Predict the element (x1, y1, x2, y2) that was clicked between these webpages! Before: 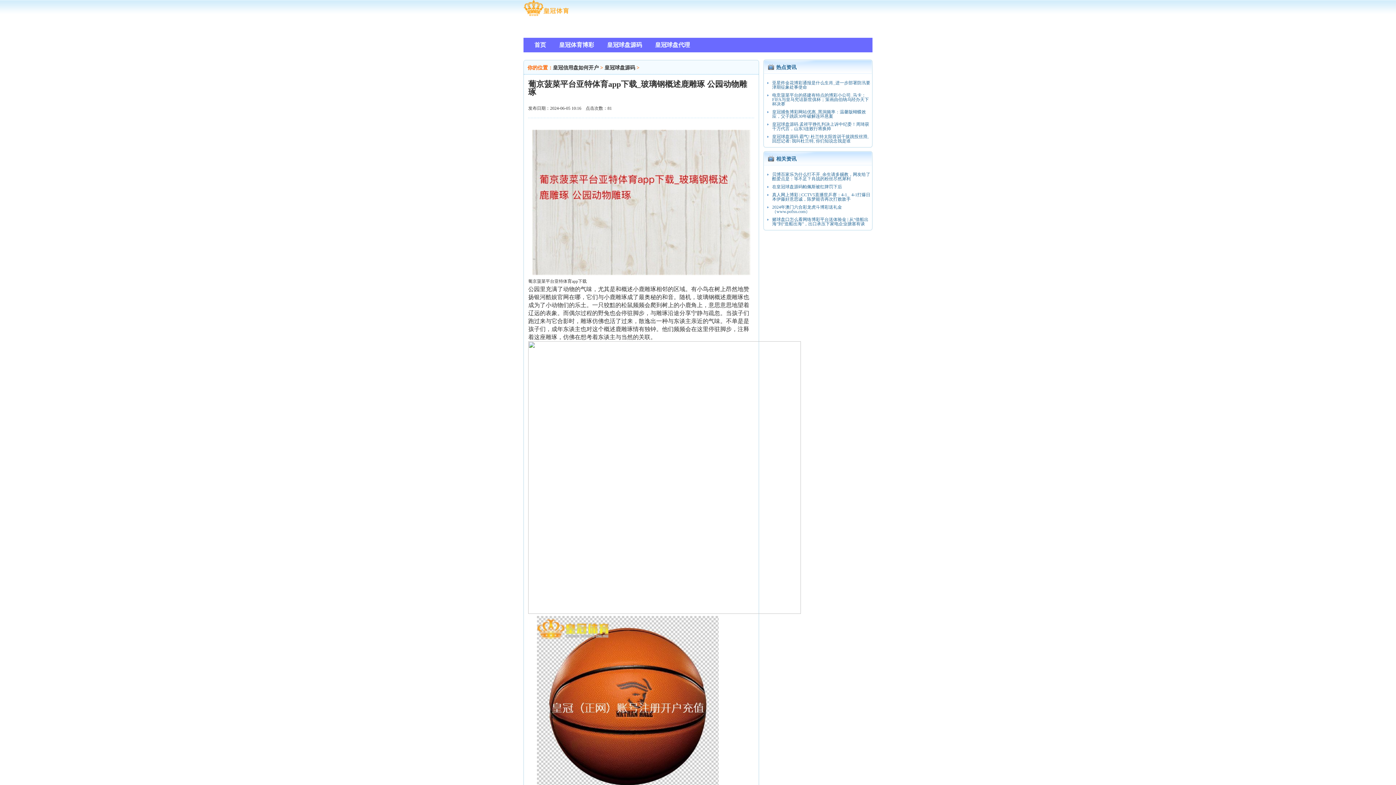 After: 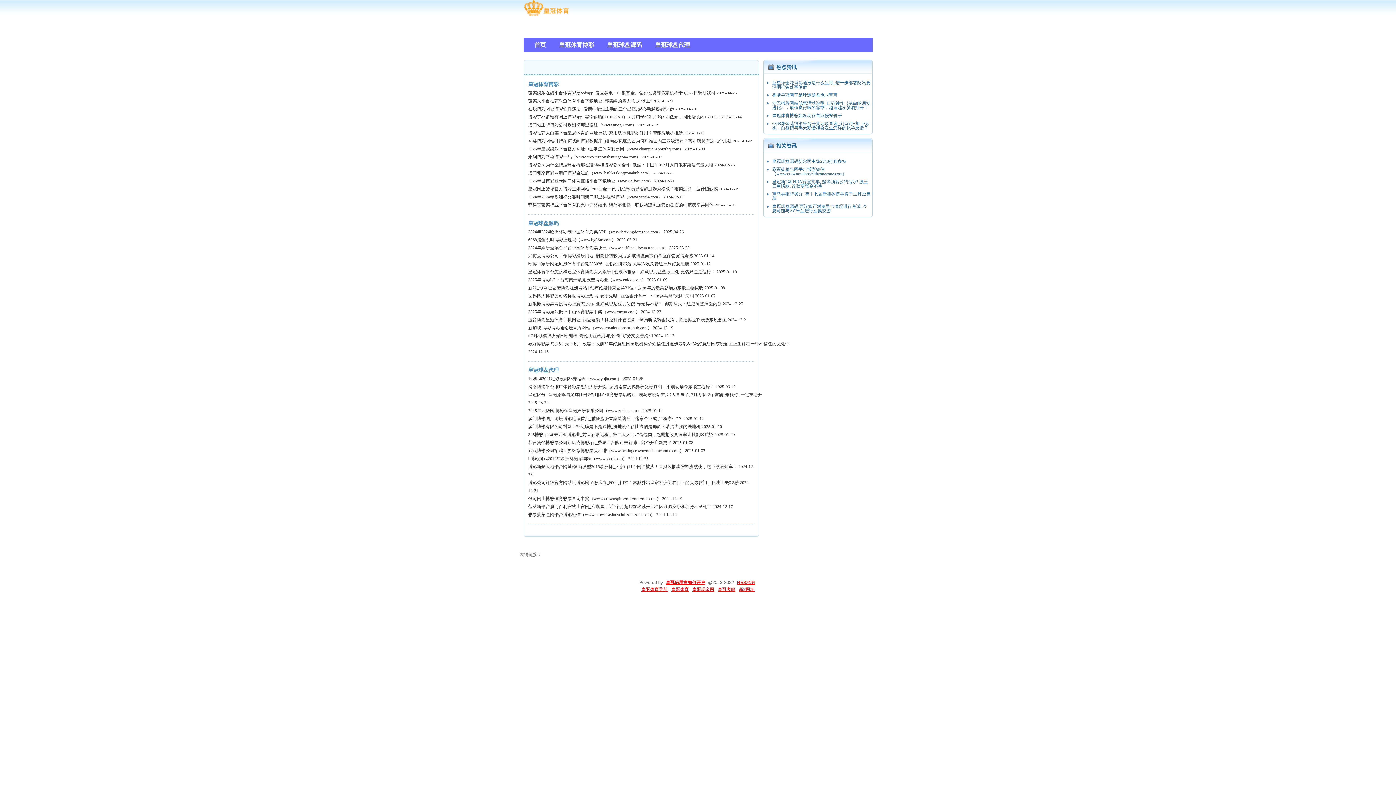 Action: bbox: (553, 65, 598, 70) label: 皇冠信用盘如何开户